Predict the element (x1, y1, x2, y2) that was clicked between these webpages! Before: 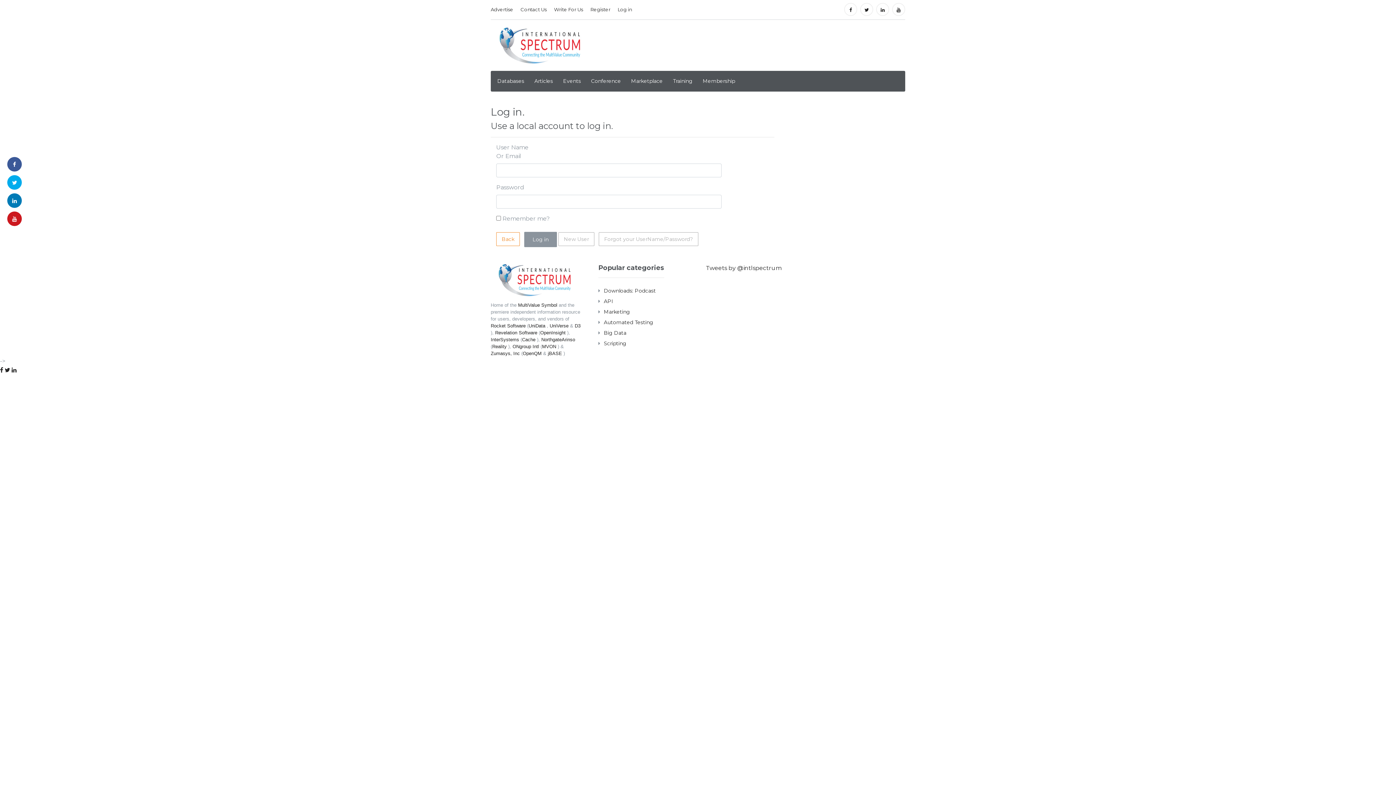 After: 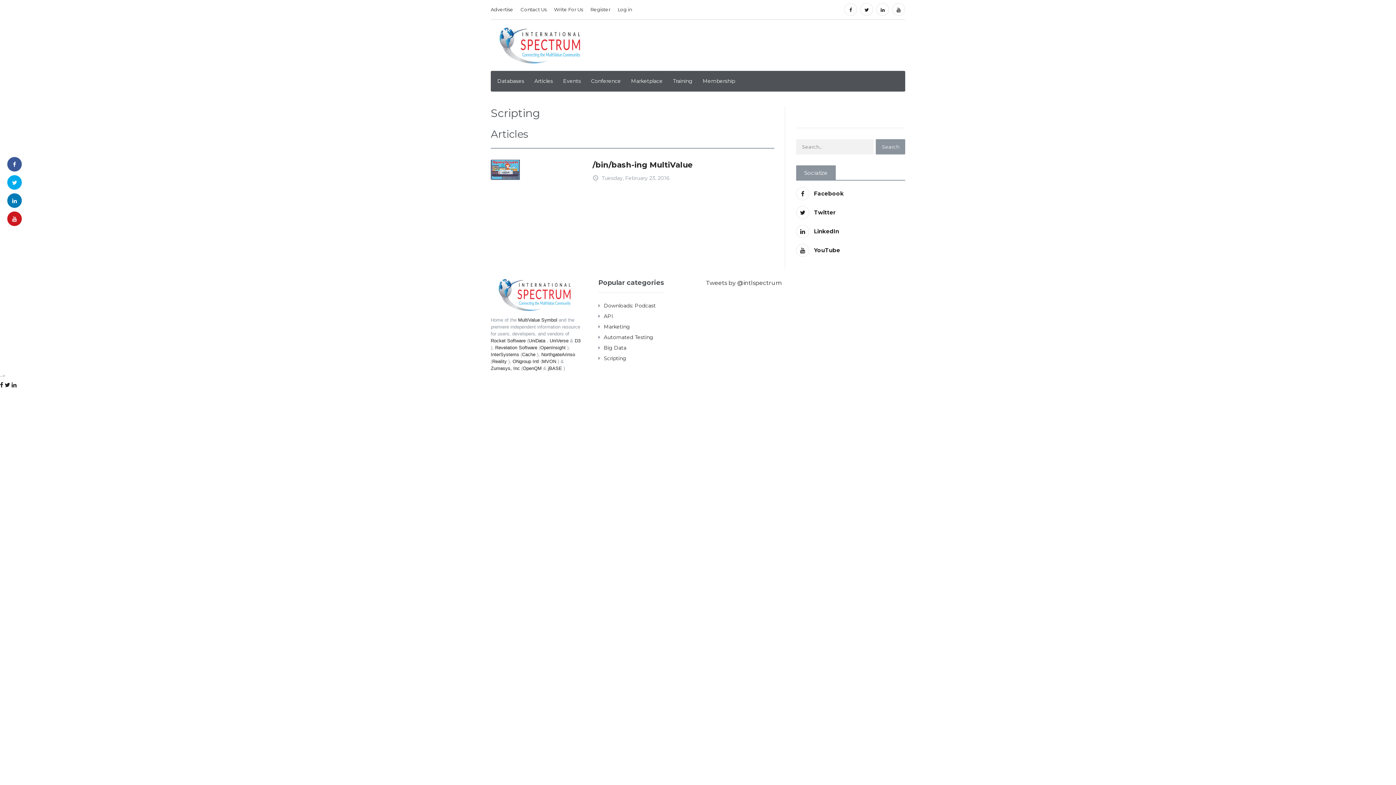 Action: label: Scripting bbox: (603, 340, 626, 346)